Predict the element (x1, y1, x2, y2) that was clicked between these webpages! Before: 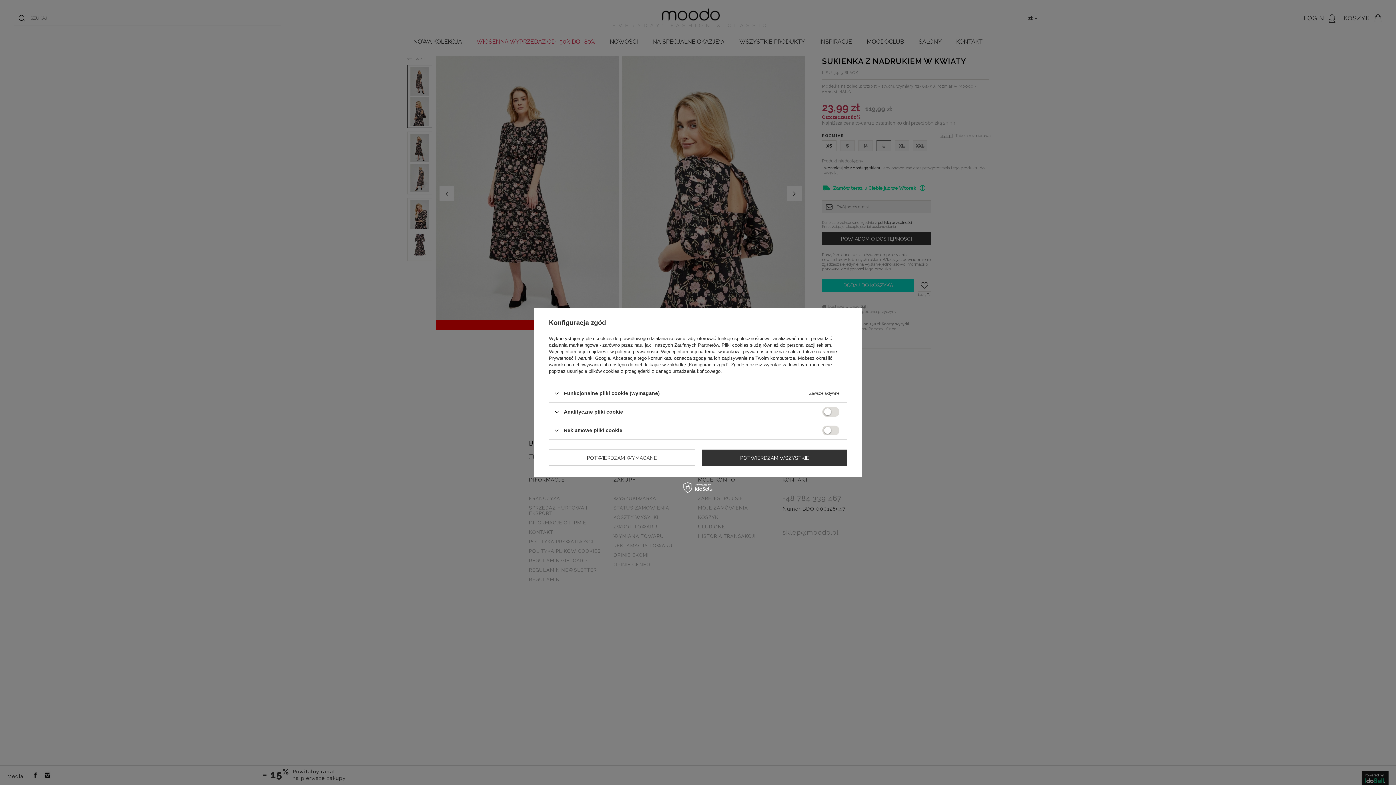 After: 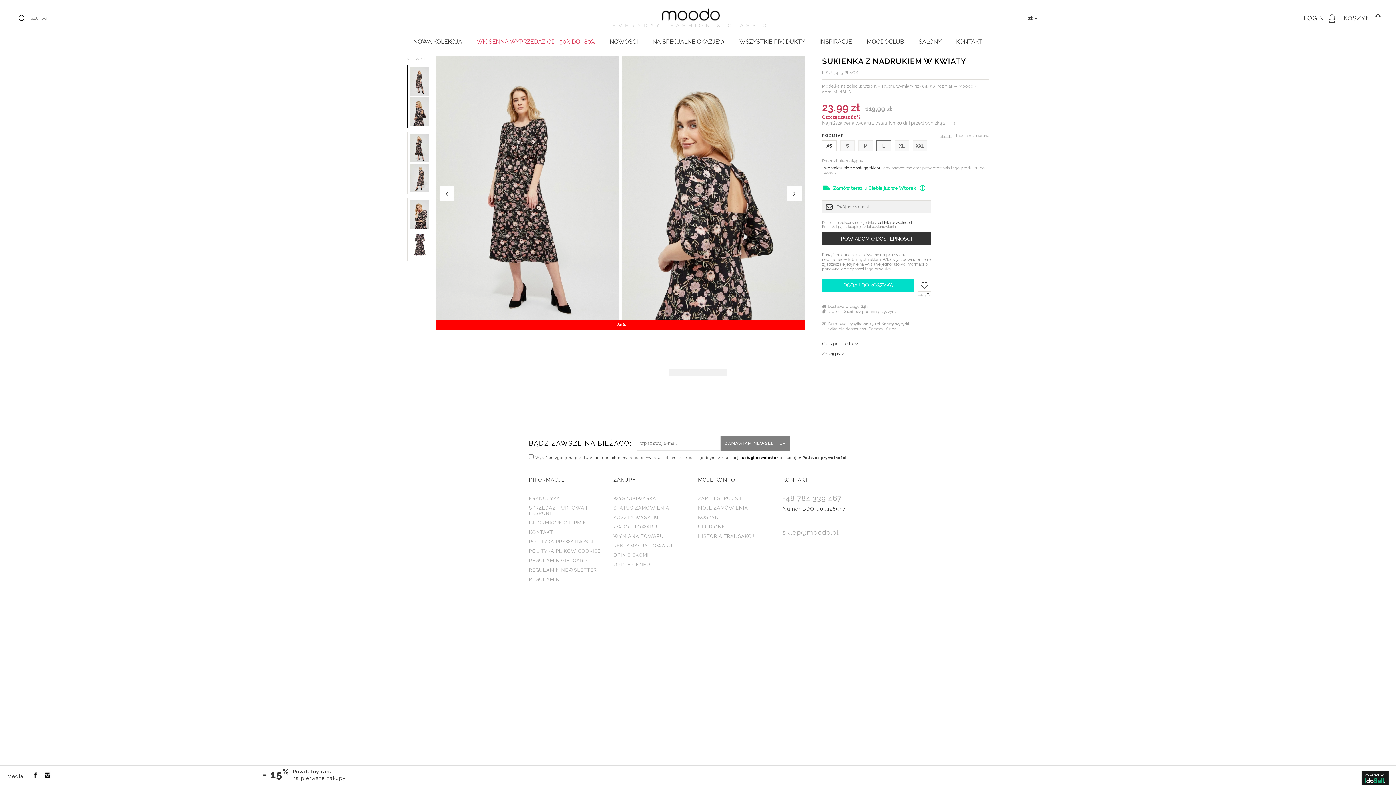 Action: bbox: (702, 449, 847, 466) label: POTWIERDZAM WSZYSTKIE